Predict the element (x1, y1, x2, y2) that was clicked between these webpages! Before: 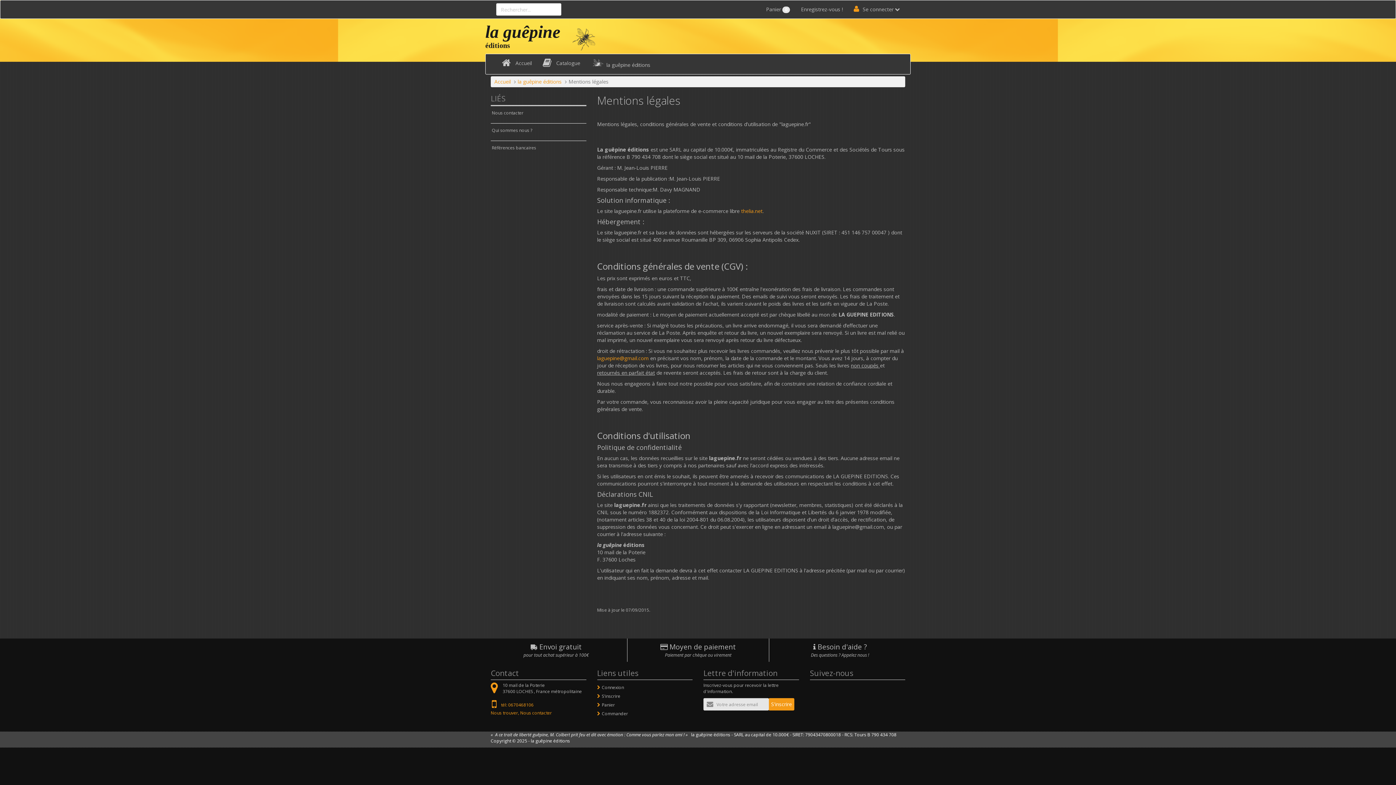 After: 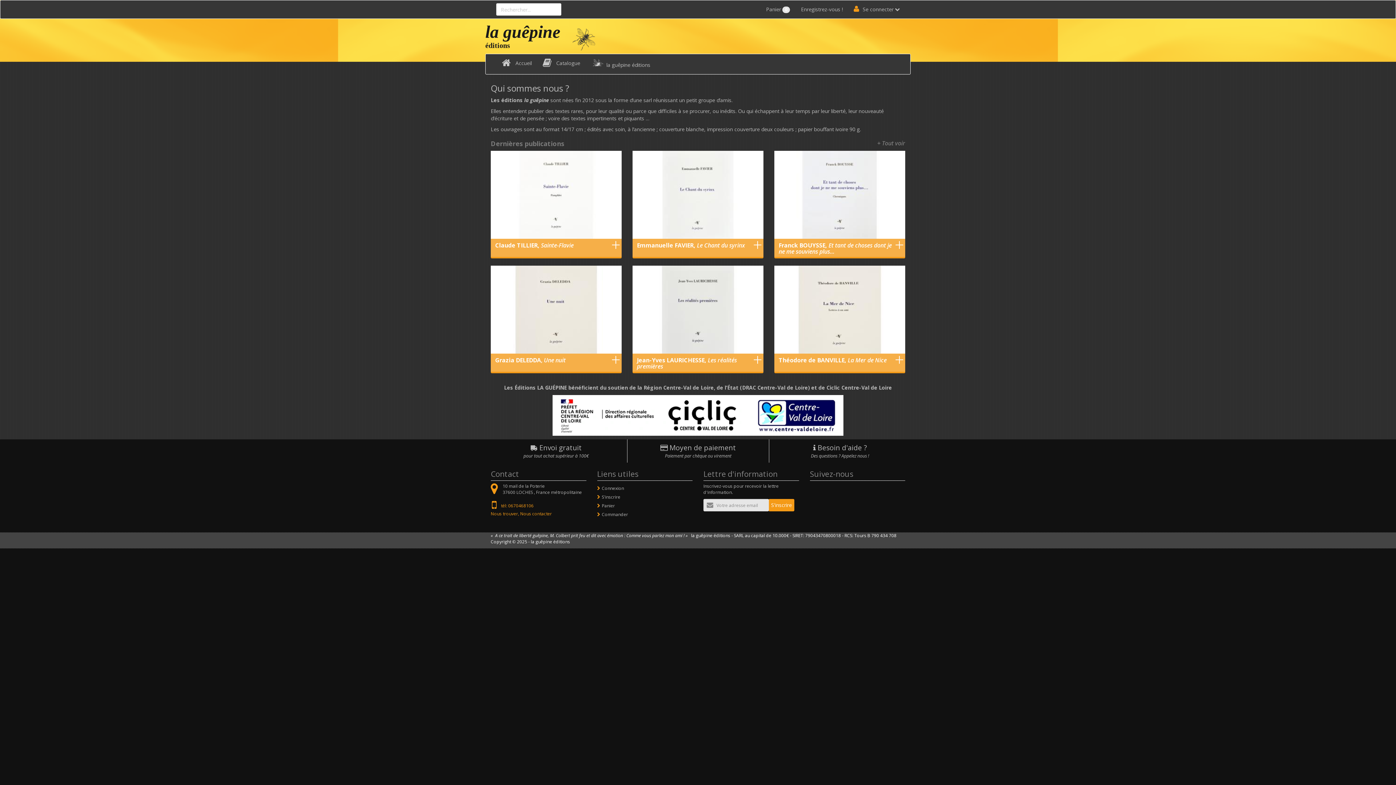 Action: label: Accueil bbox: (494, 78, 510, 85)